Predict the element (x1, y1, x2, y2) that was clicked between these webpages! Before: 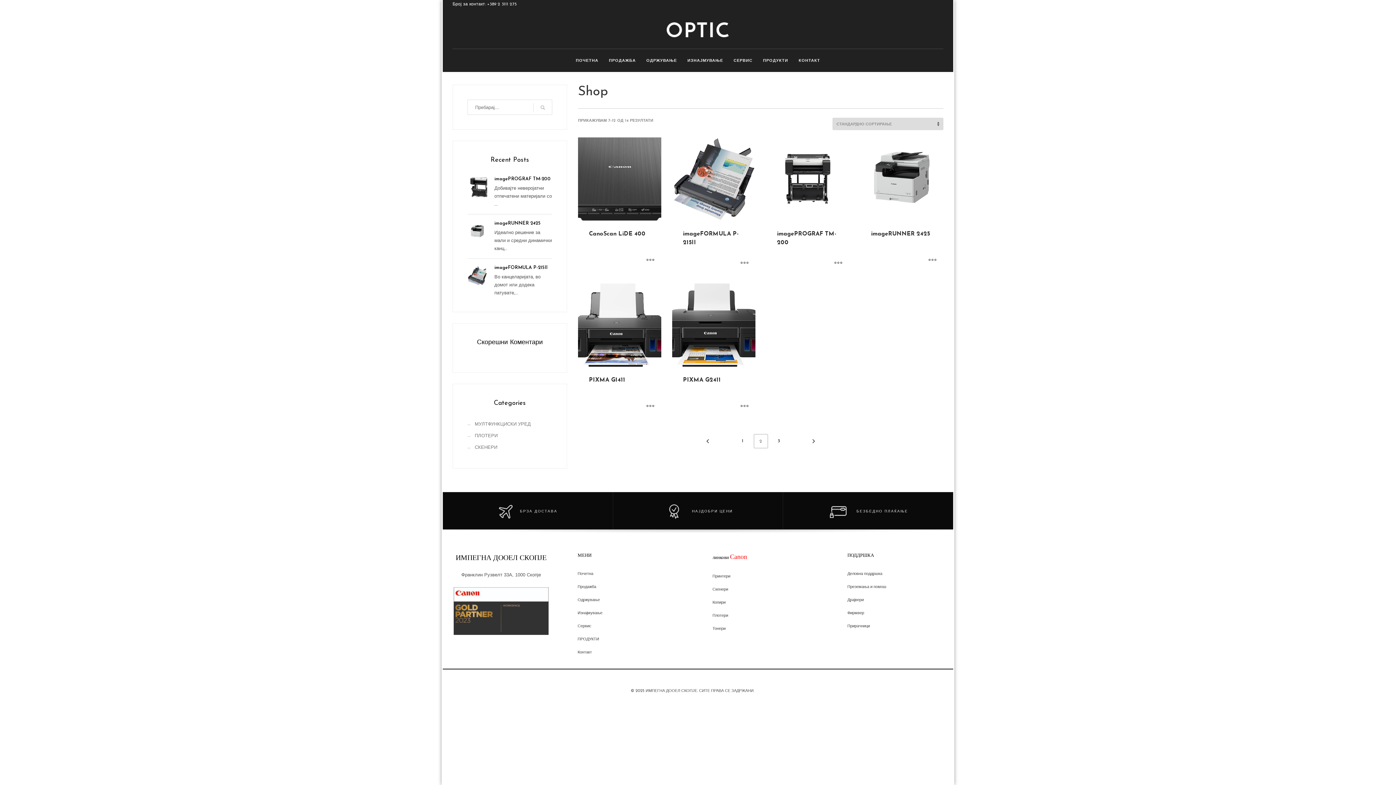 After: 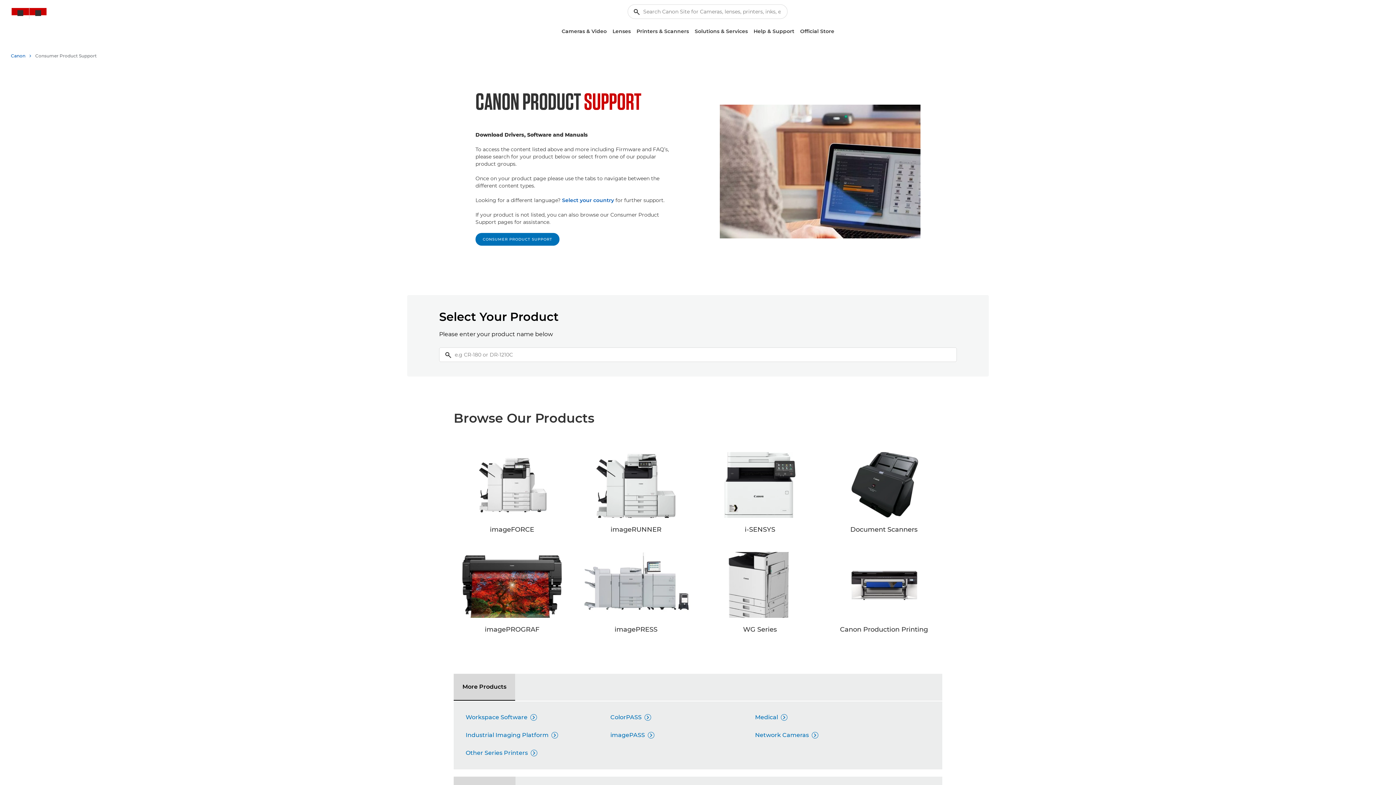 Action: bbox: (847, 572, 882, 576) label: Деловна поддршка